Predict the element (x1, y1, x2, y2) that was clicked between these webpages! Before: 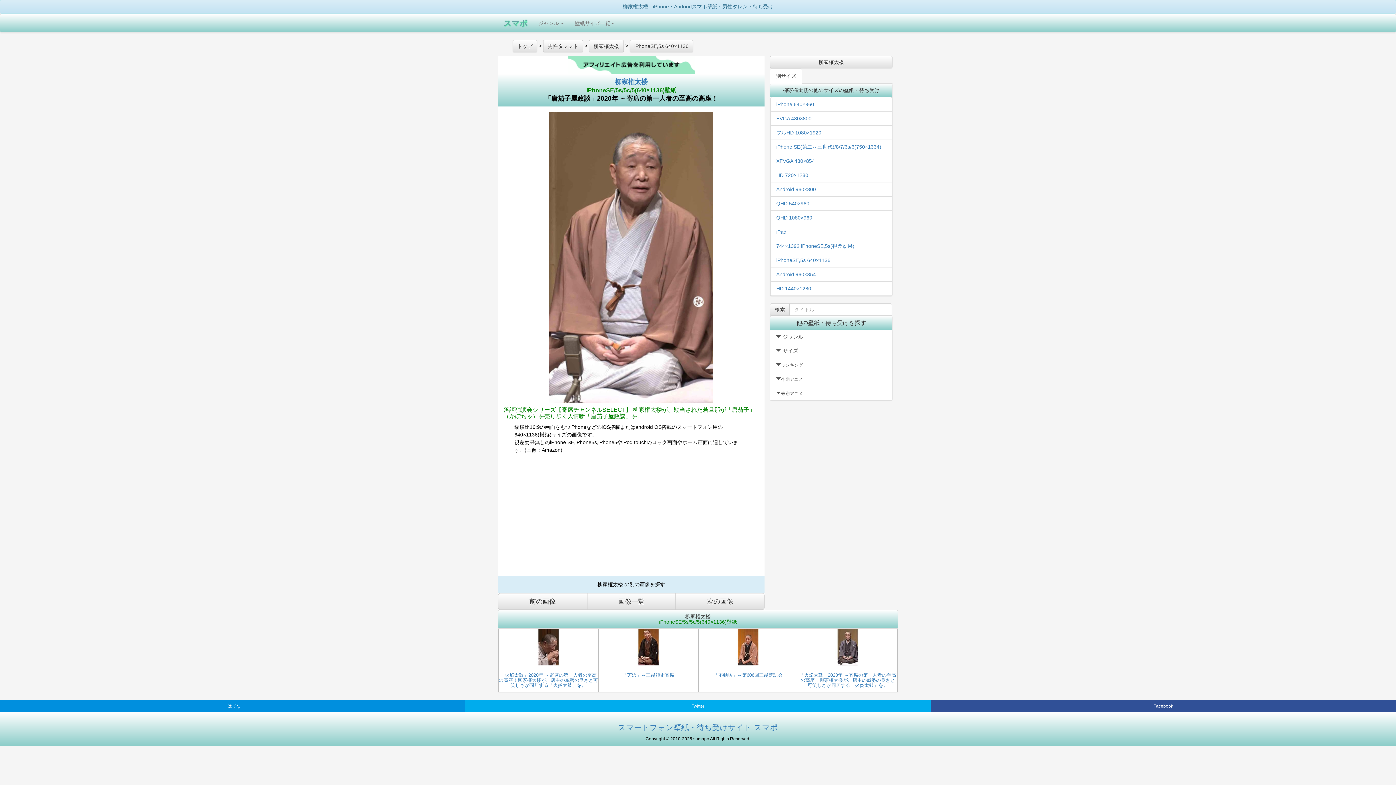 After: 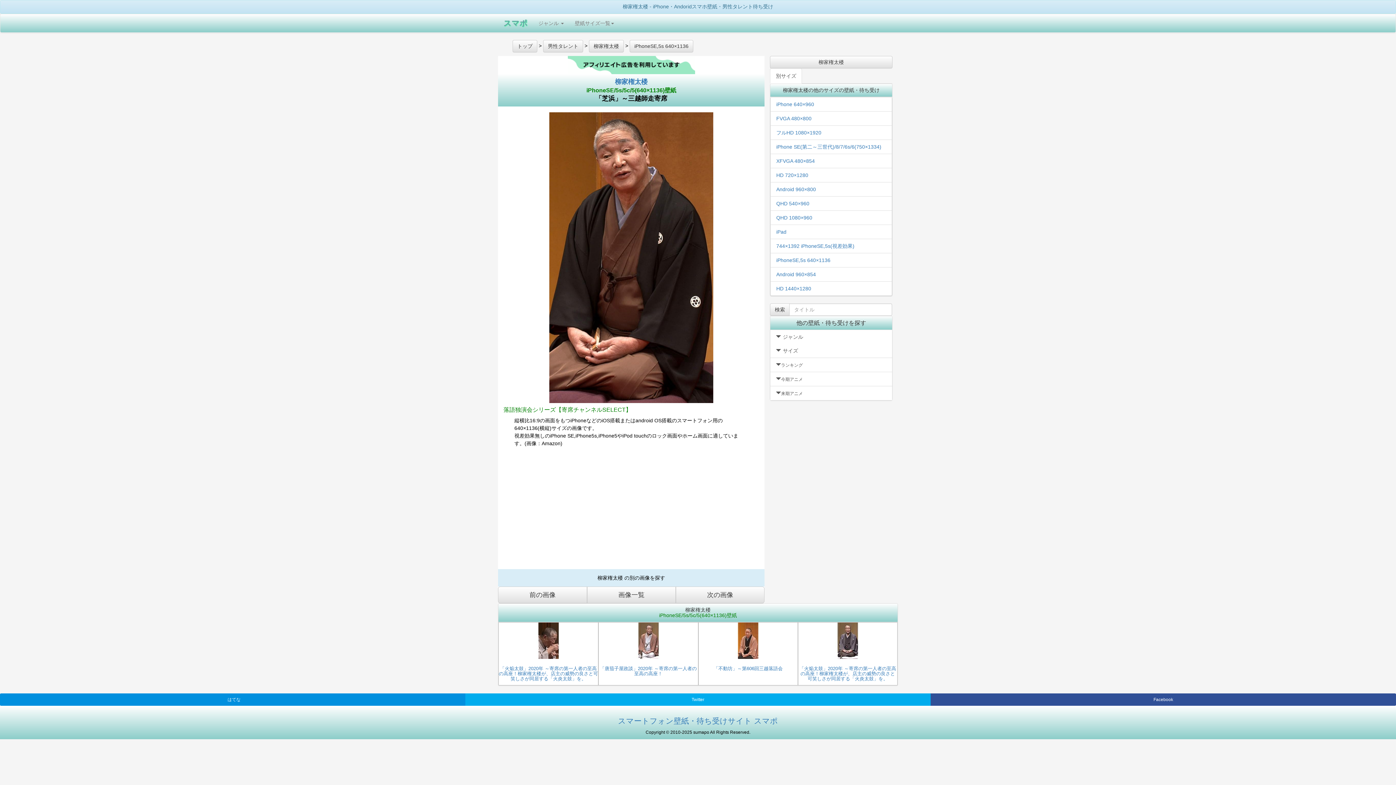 Action: label: 「芝浜」～三越師走寄席 bbox: (598, 629, 698, 678)